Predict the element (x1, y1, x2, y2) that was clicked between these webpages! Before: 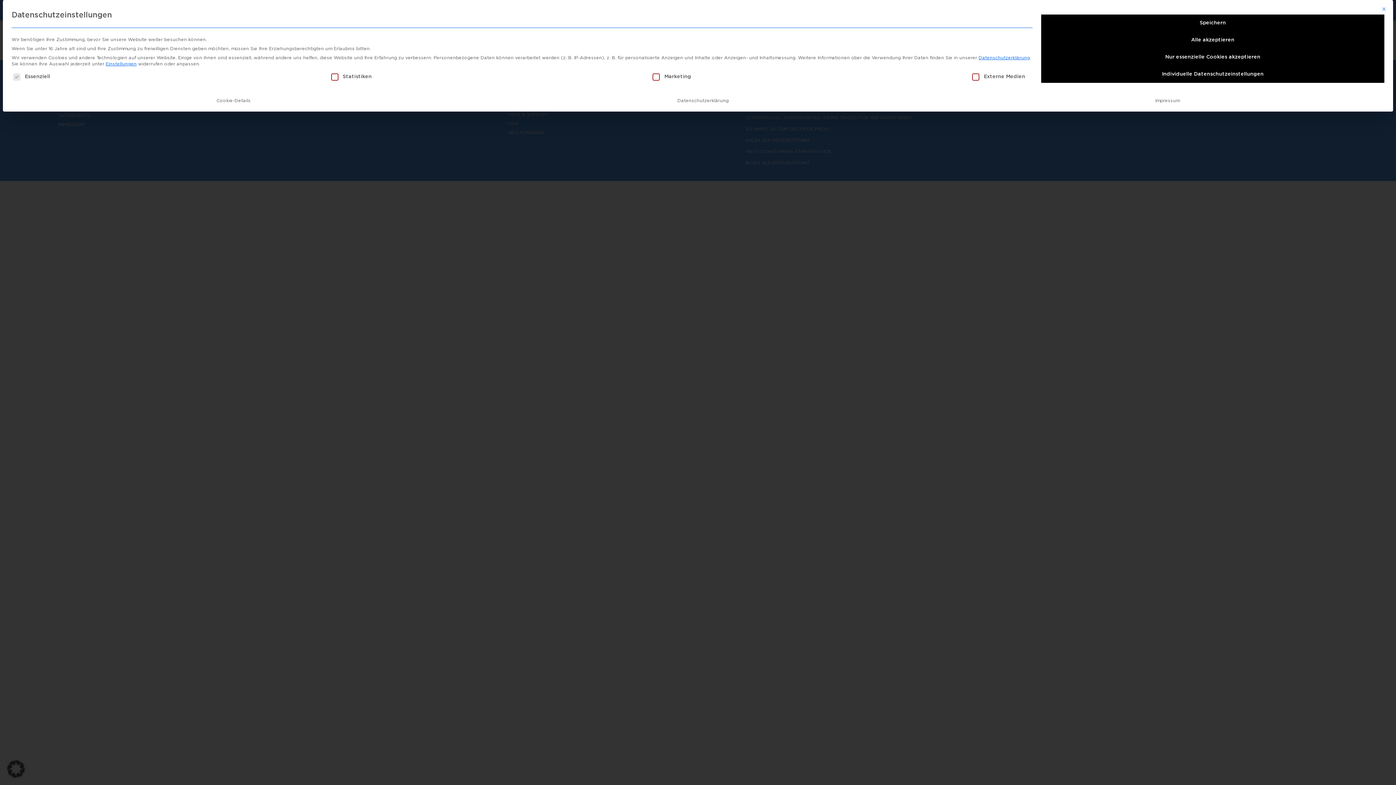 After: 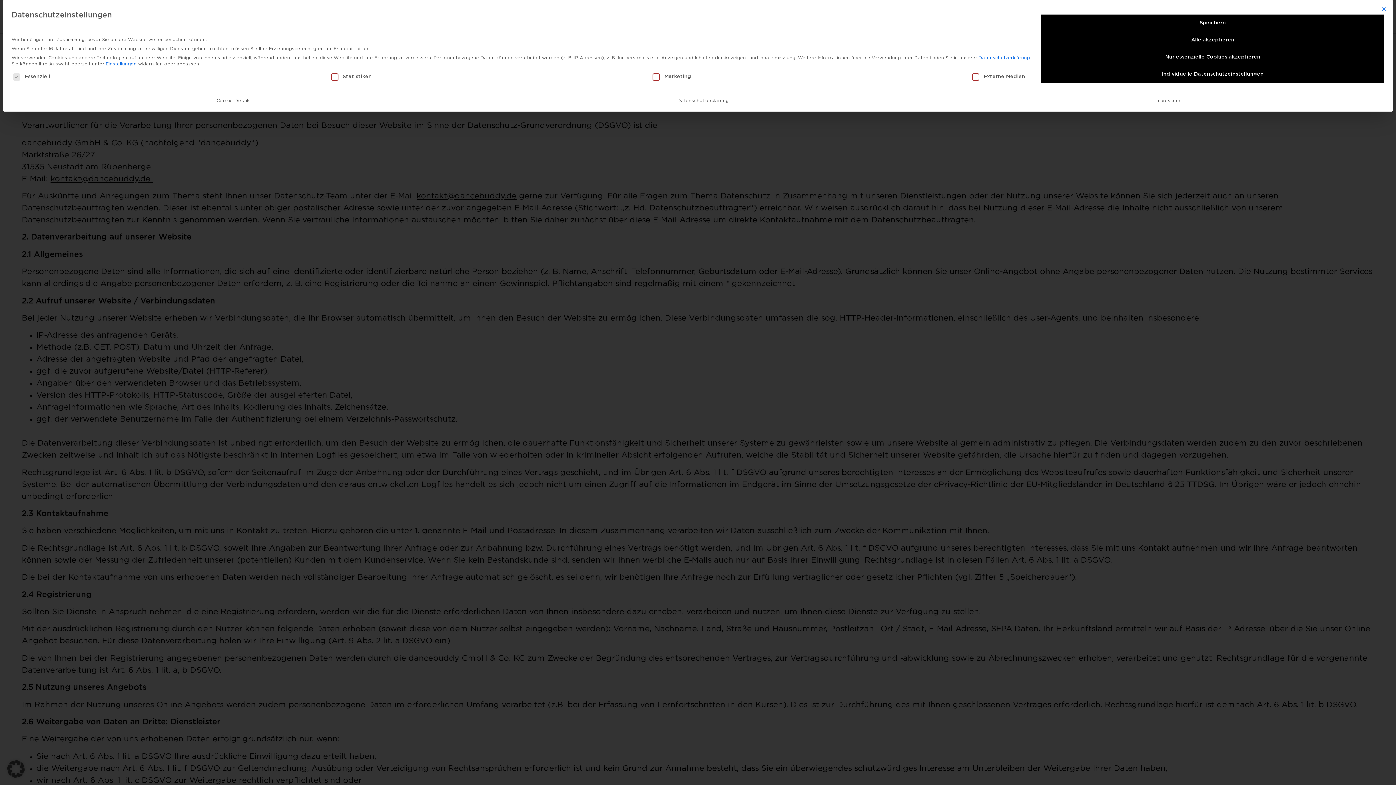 Action: label: Datenschutzerklärung bbox: (671, 94, 734, 106)